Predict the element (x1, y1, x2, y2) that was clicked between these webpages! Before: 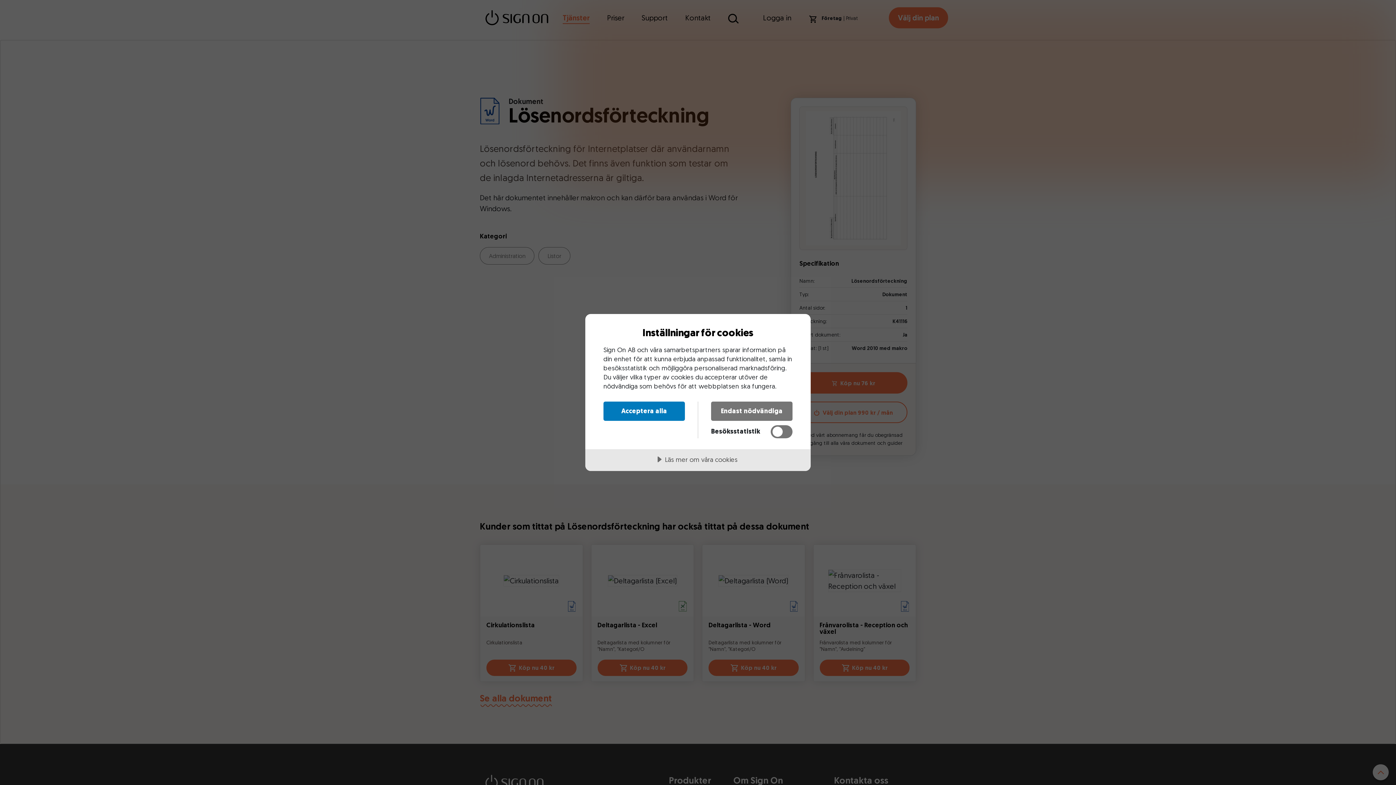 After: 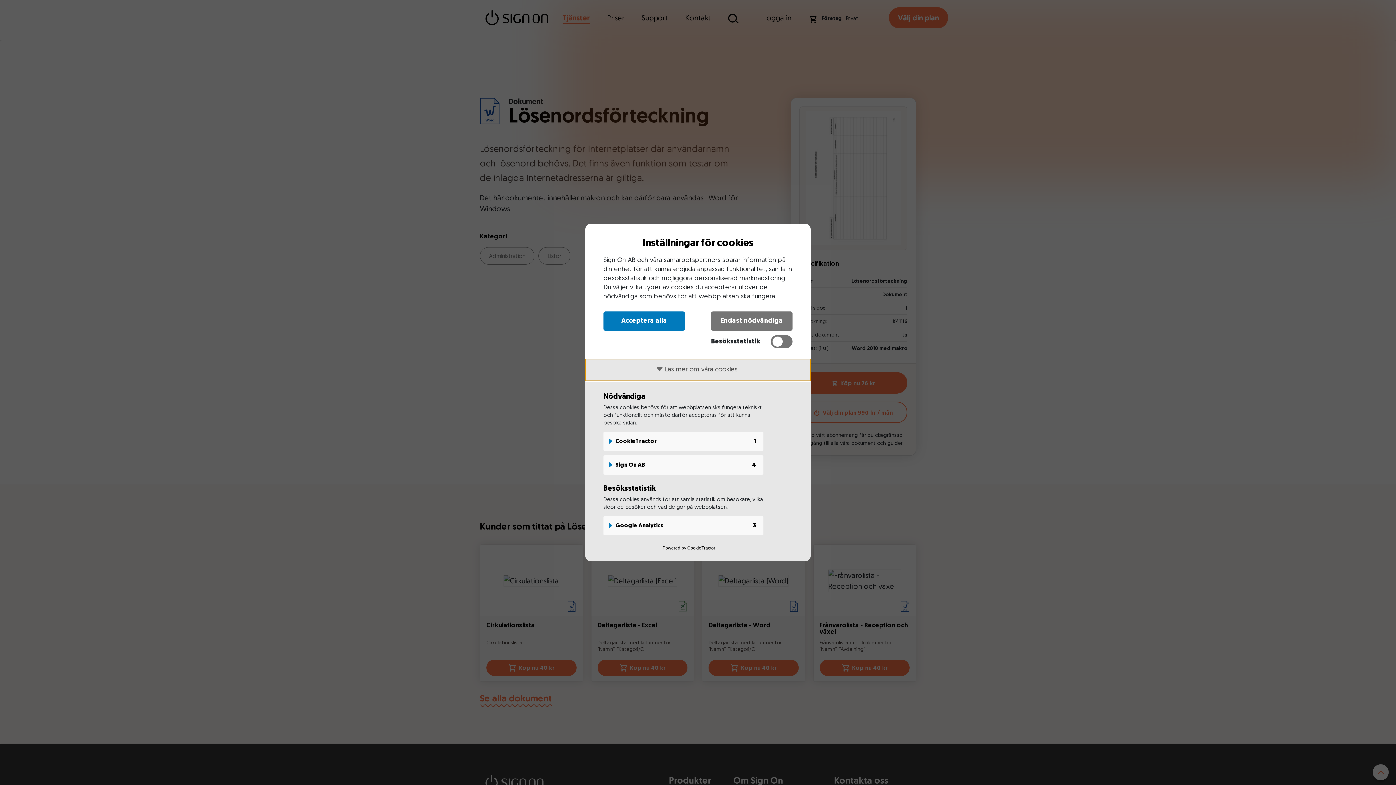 Action: bbox: (585, 449, 810, 471) label: Läs mer om våra cookies